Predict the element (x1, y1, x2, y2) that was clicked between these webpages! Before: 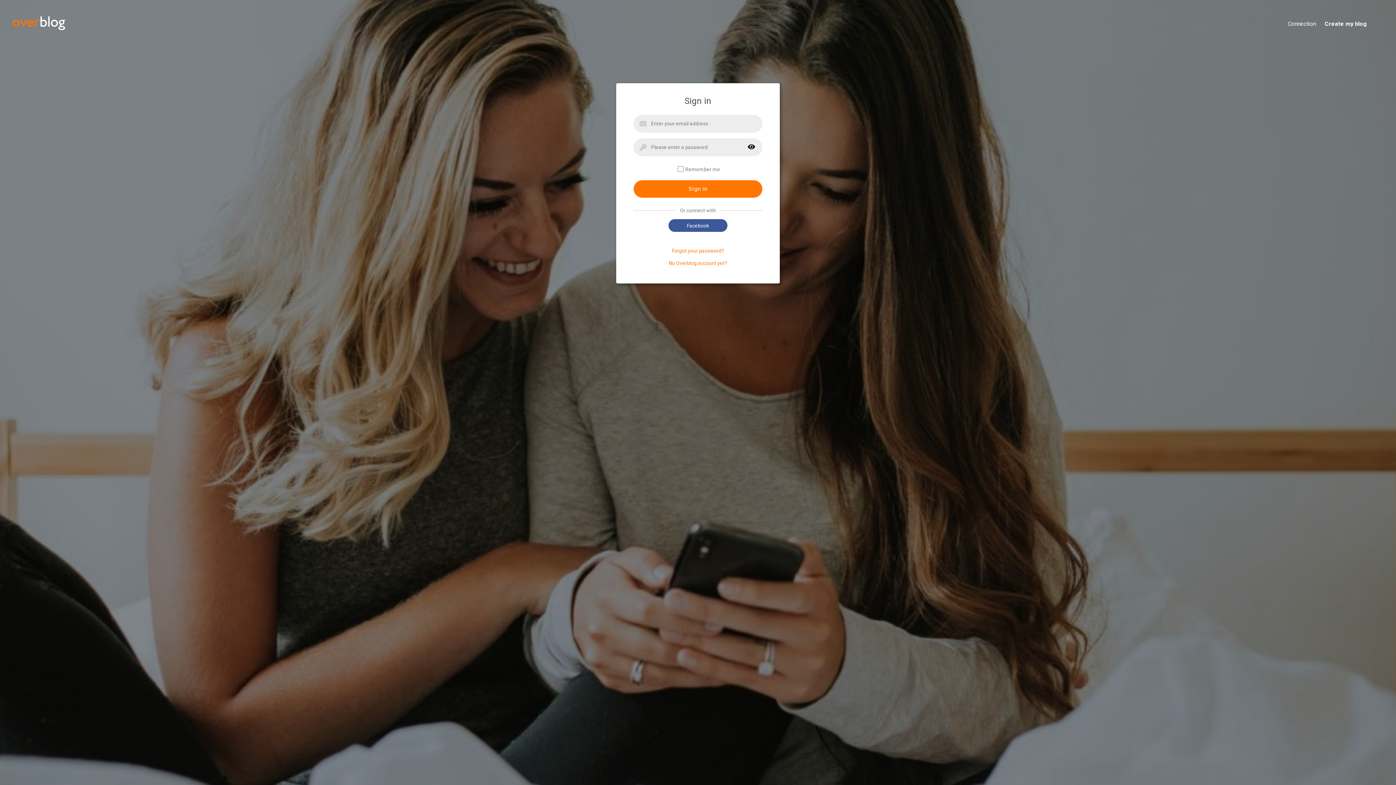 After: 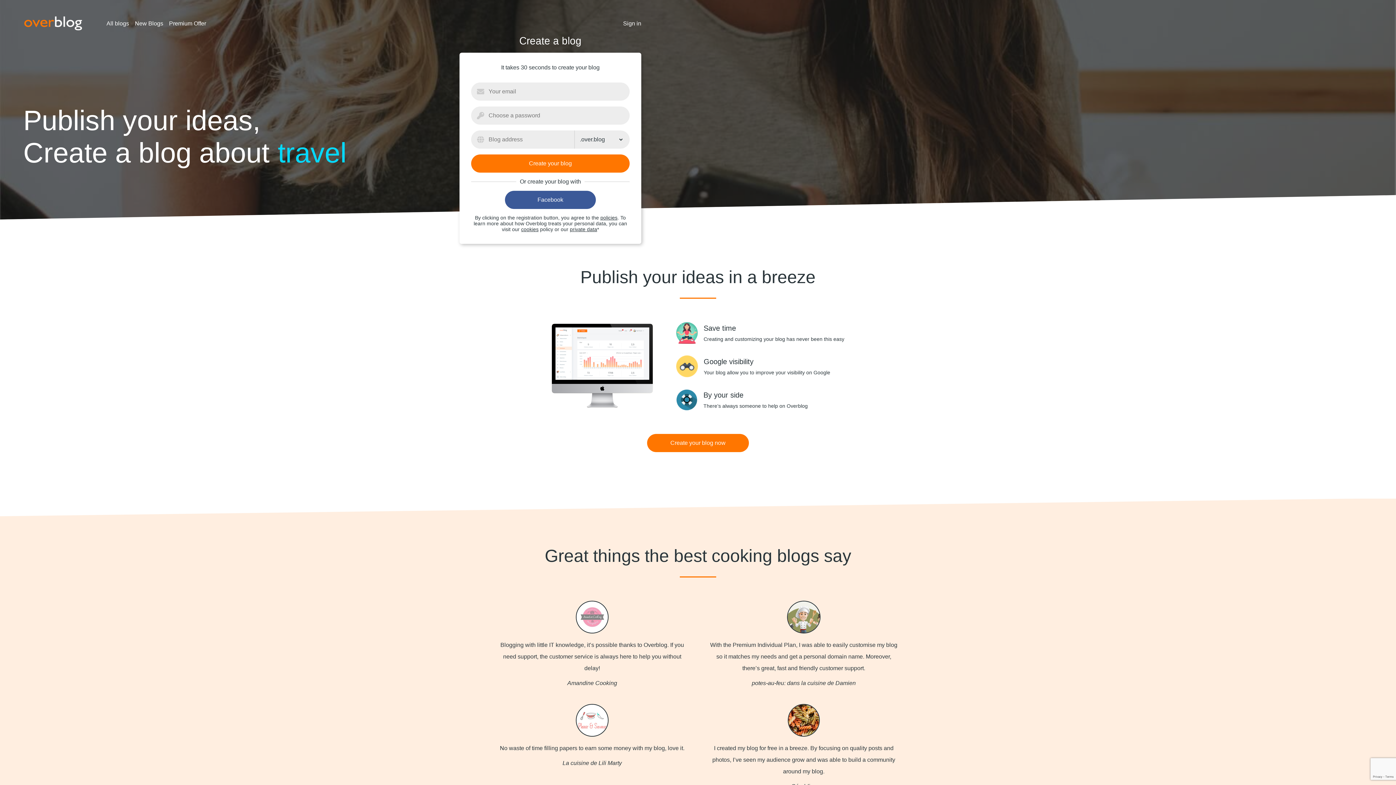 Action: bbox: (11, 30, 66, 35)